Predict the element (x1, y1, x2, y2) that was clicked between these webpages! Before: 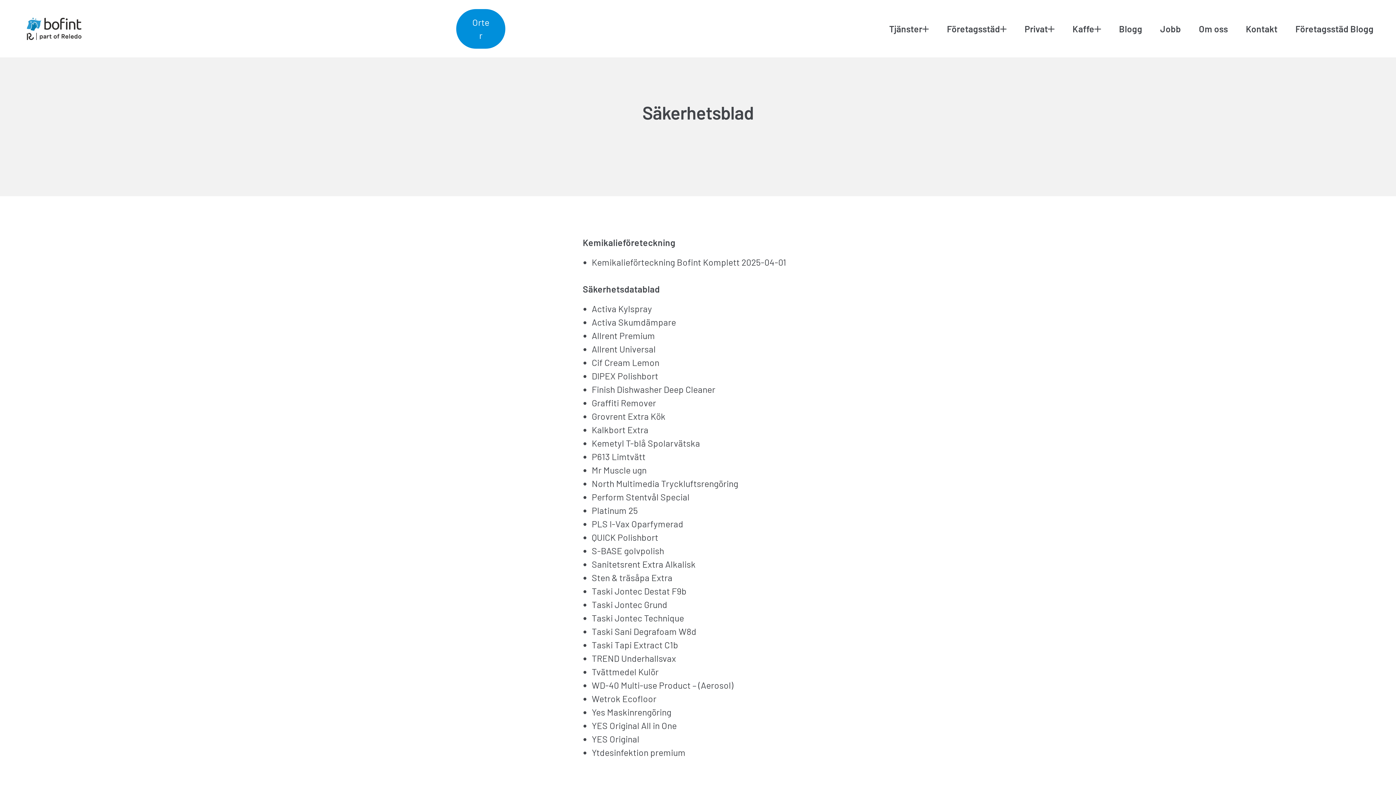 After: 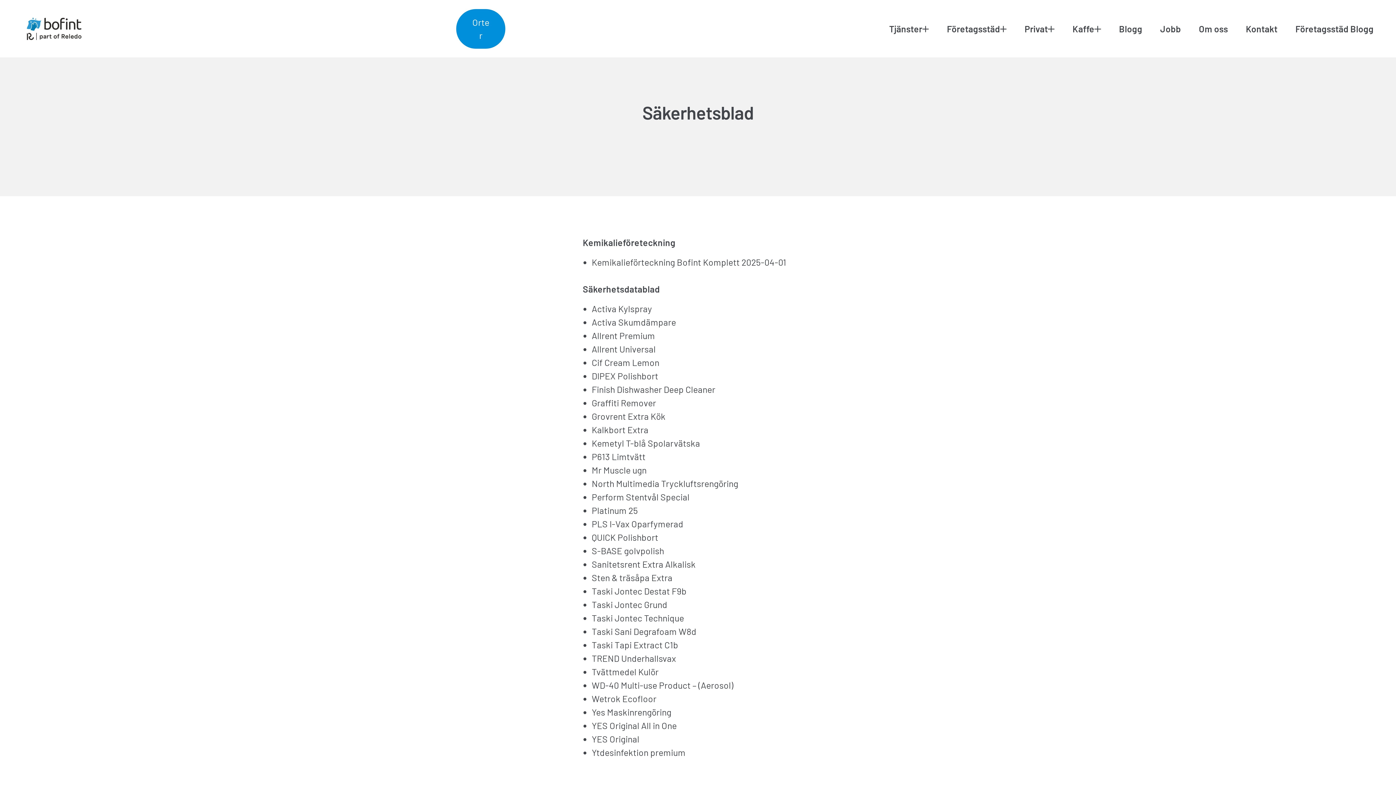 Action: bbox: (591, 720, 677, 731) label: YES Original All in One